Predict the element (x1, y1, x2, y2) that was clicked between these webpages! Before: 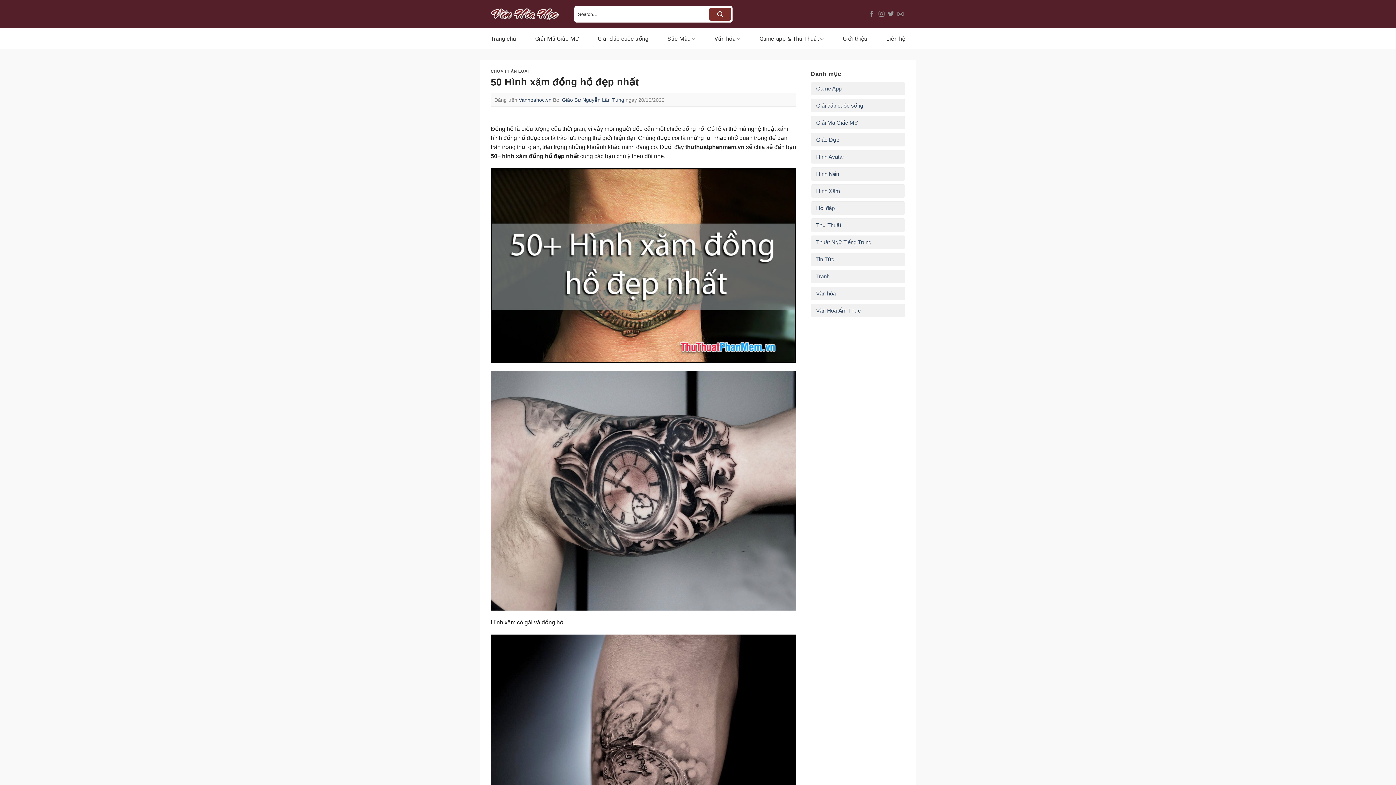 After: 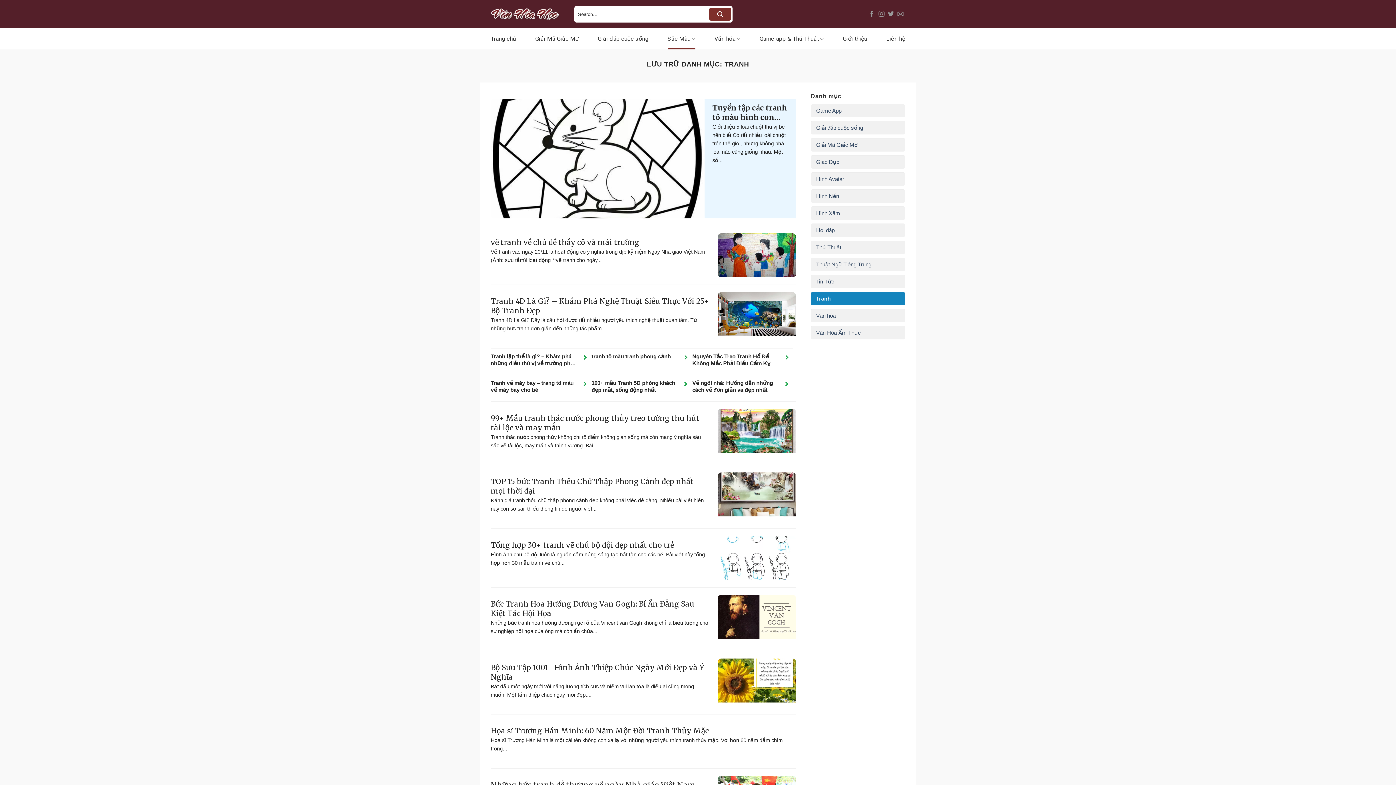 Action: bbox: (816, 270, 829, 283) label: Tranh